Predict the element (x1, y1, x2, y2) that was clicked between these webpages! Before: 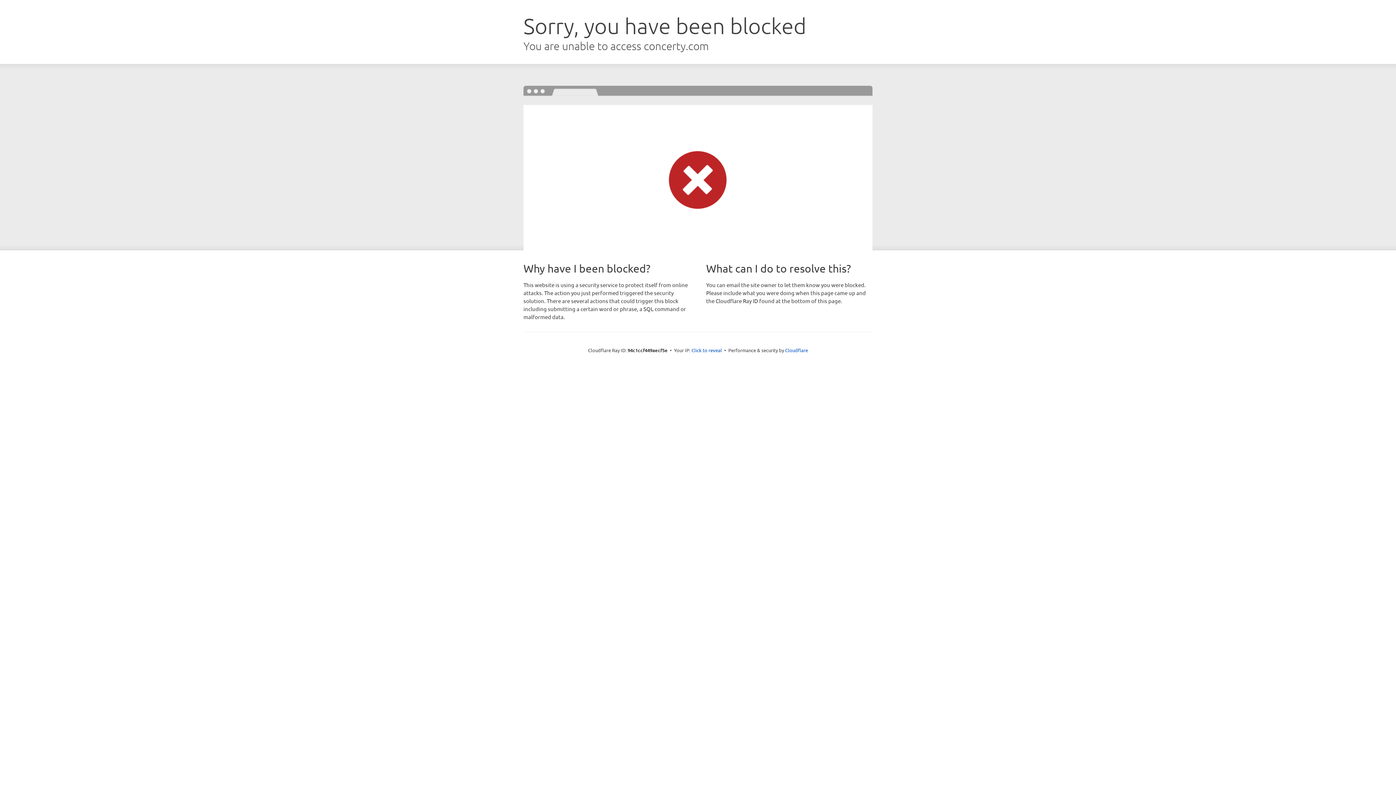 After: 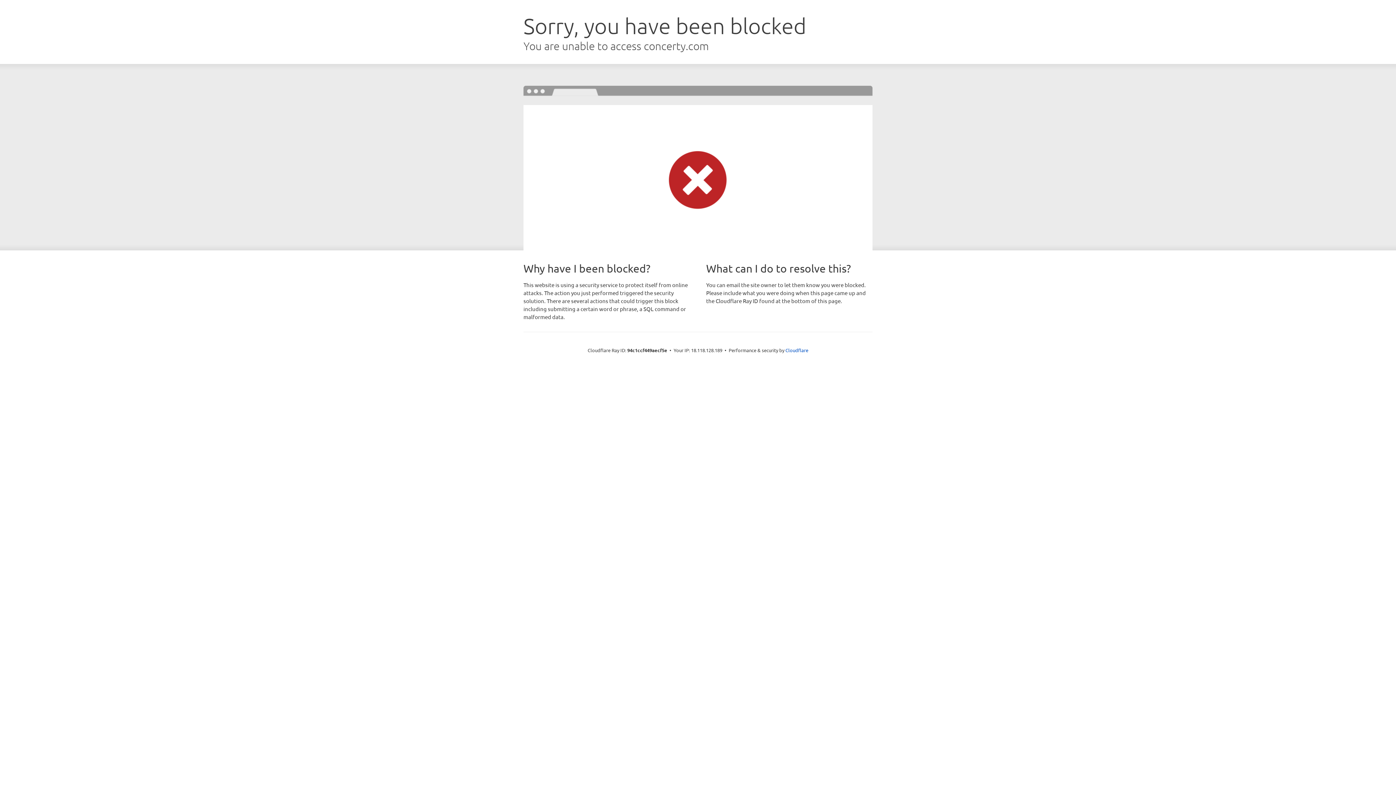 Action: bbox: (691, 346, 722, 353) label: Click to reveal